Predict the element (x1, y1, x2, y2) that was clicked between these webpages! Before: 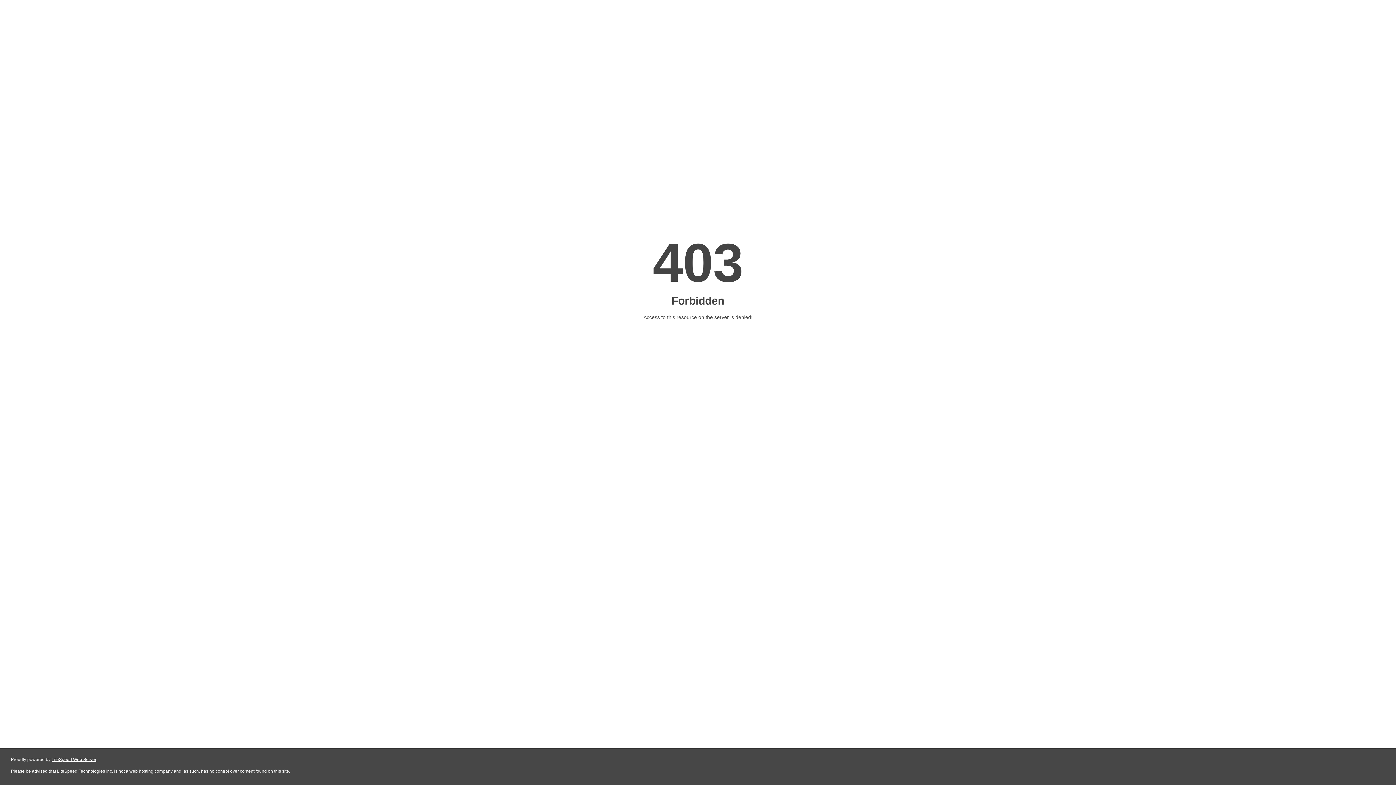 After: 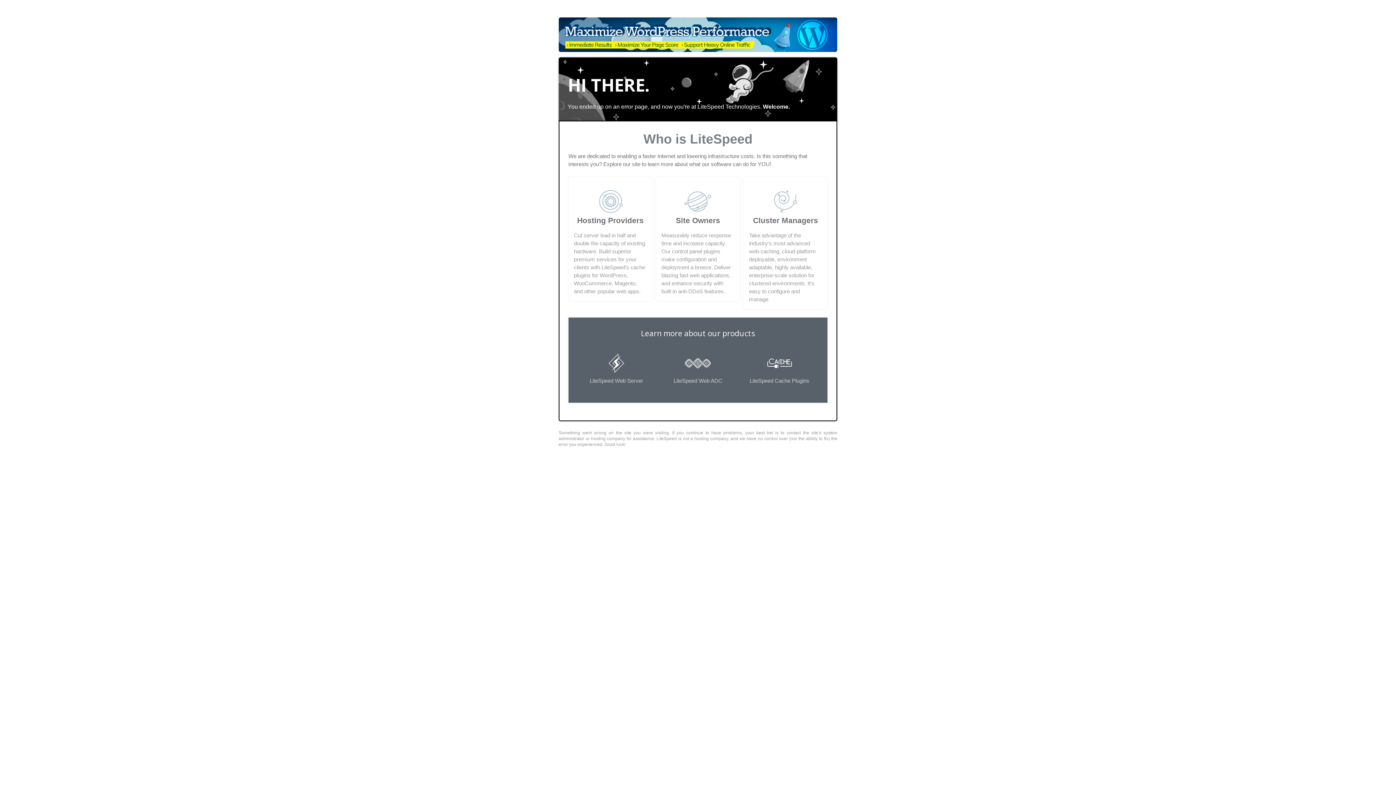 Action: label: LiteSpeed Web Server bbox: (51, 757, 96, 762)